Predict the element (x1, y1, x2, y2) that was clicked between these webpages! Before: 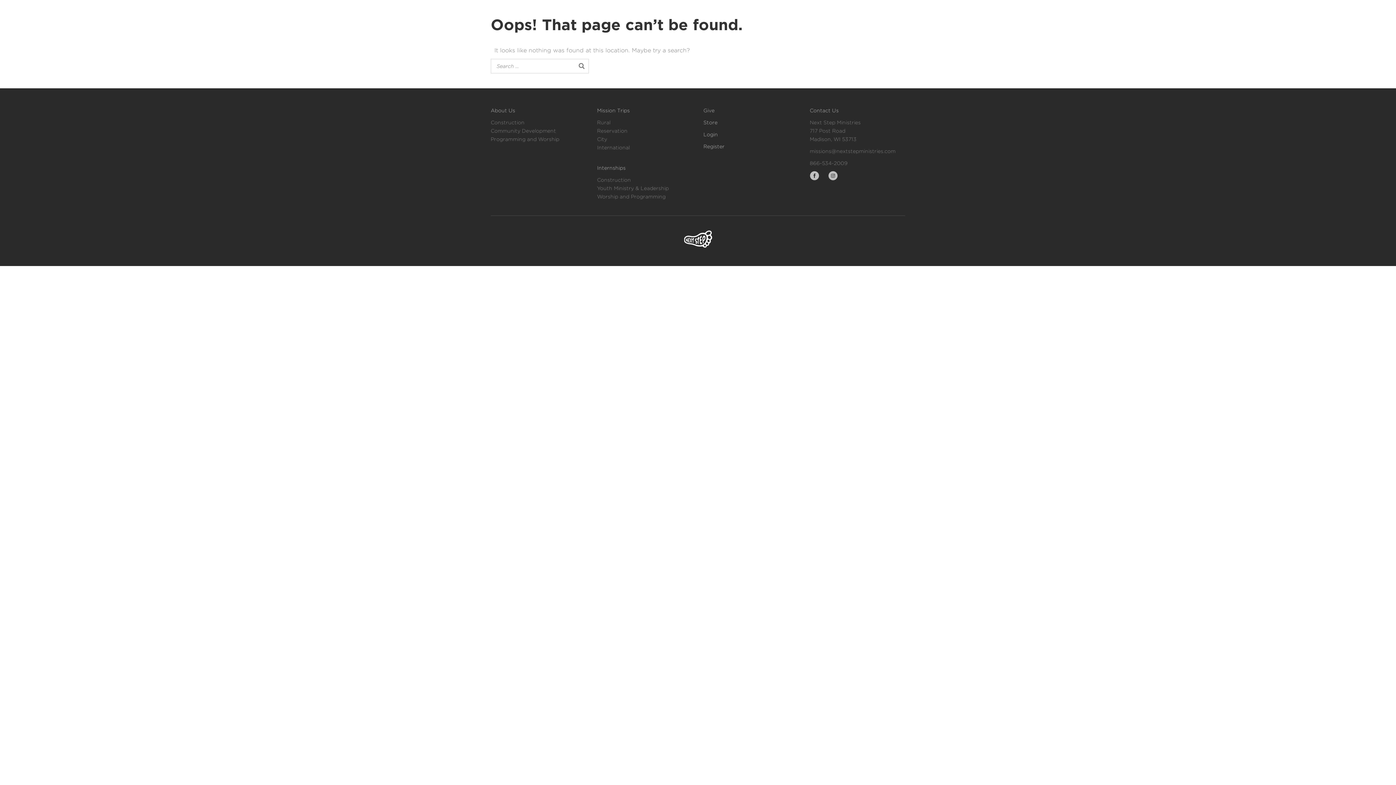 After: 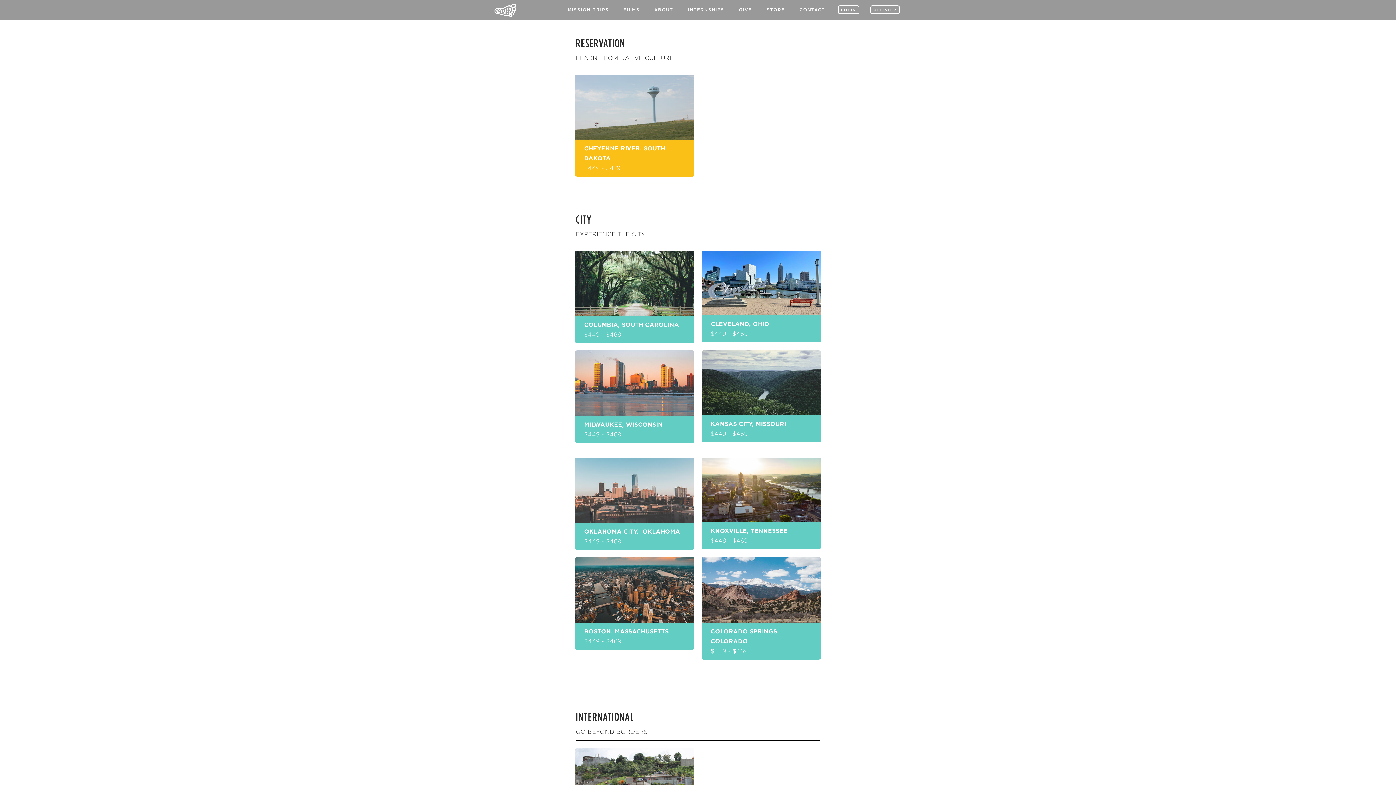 Action: label: Reservation bbox: (597, 128, 627, 133)